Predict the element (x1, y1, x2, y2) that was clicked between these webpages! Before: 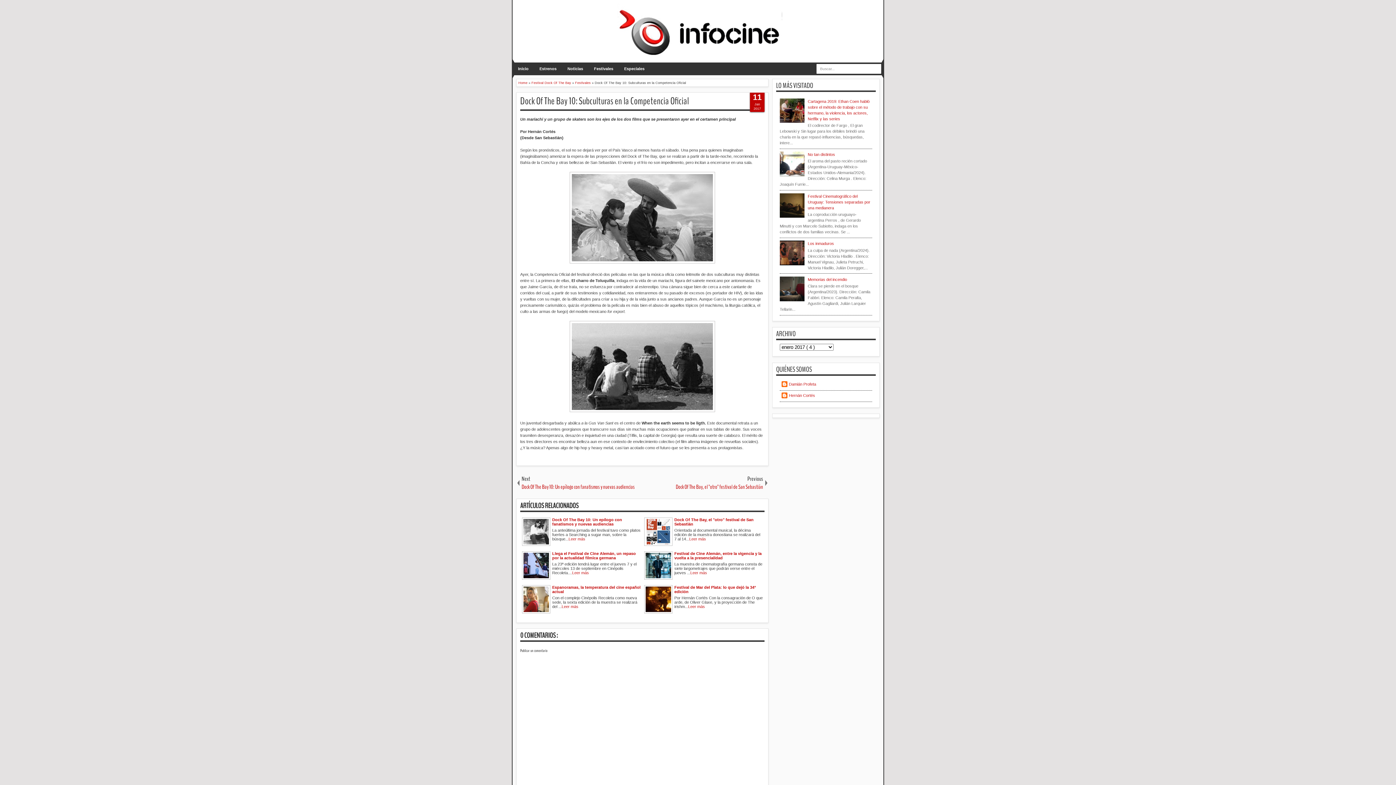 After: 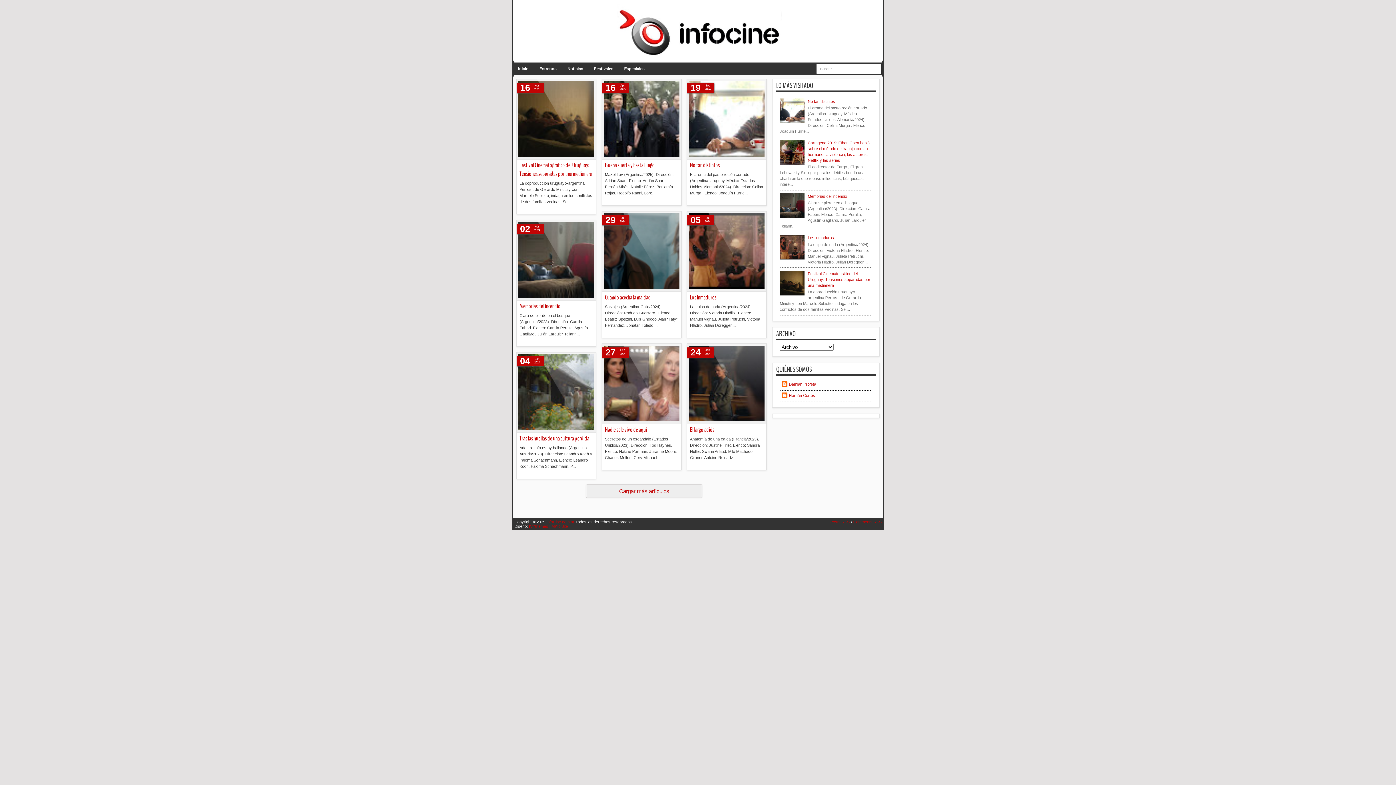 Action: bbox: (512, 62, 534, 75) label: Inicio